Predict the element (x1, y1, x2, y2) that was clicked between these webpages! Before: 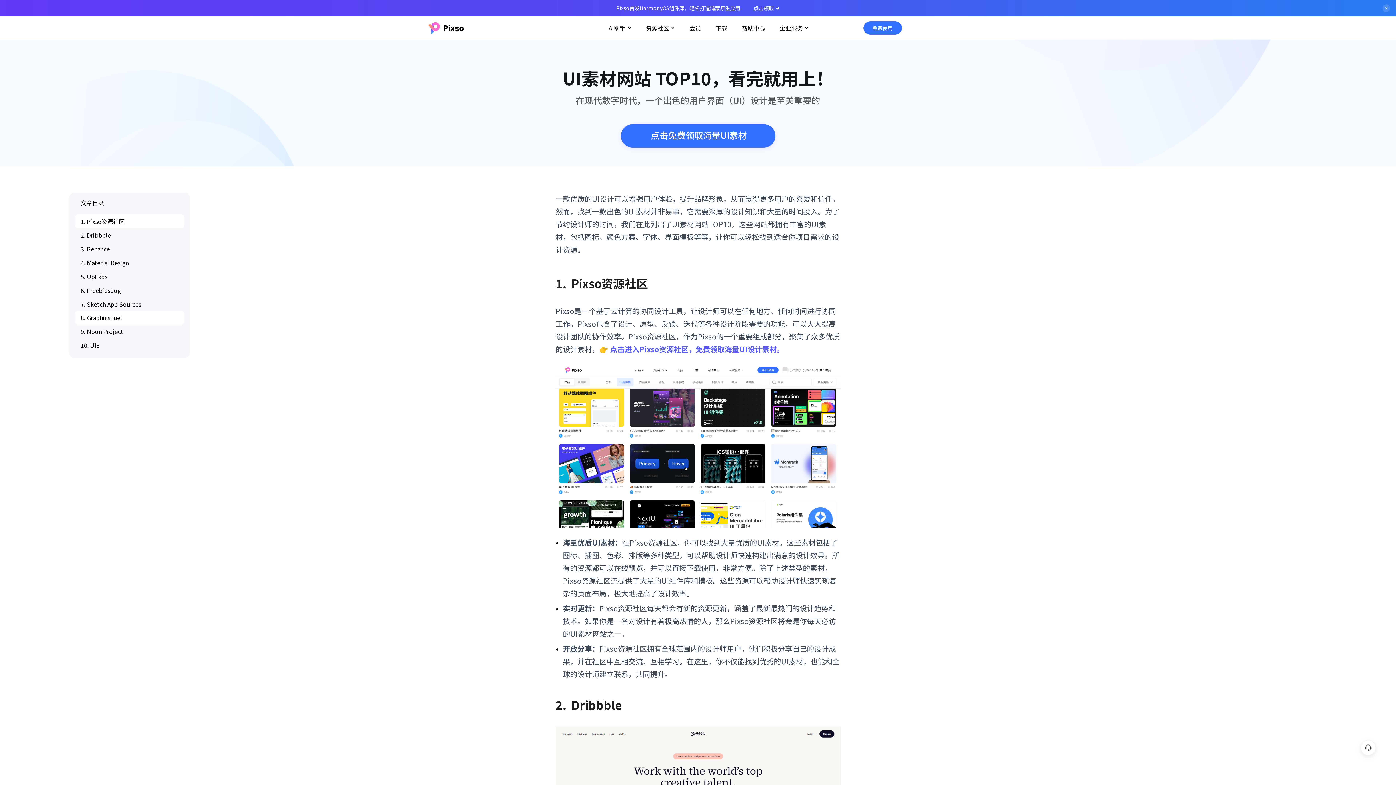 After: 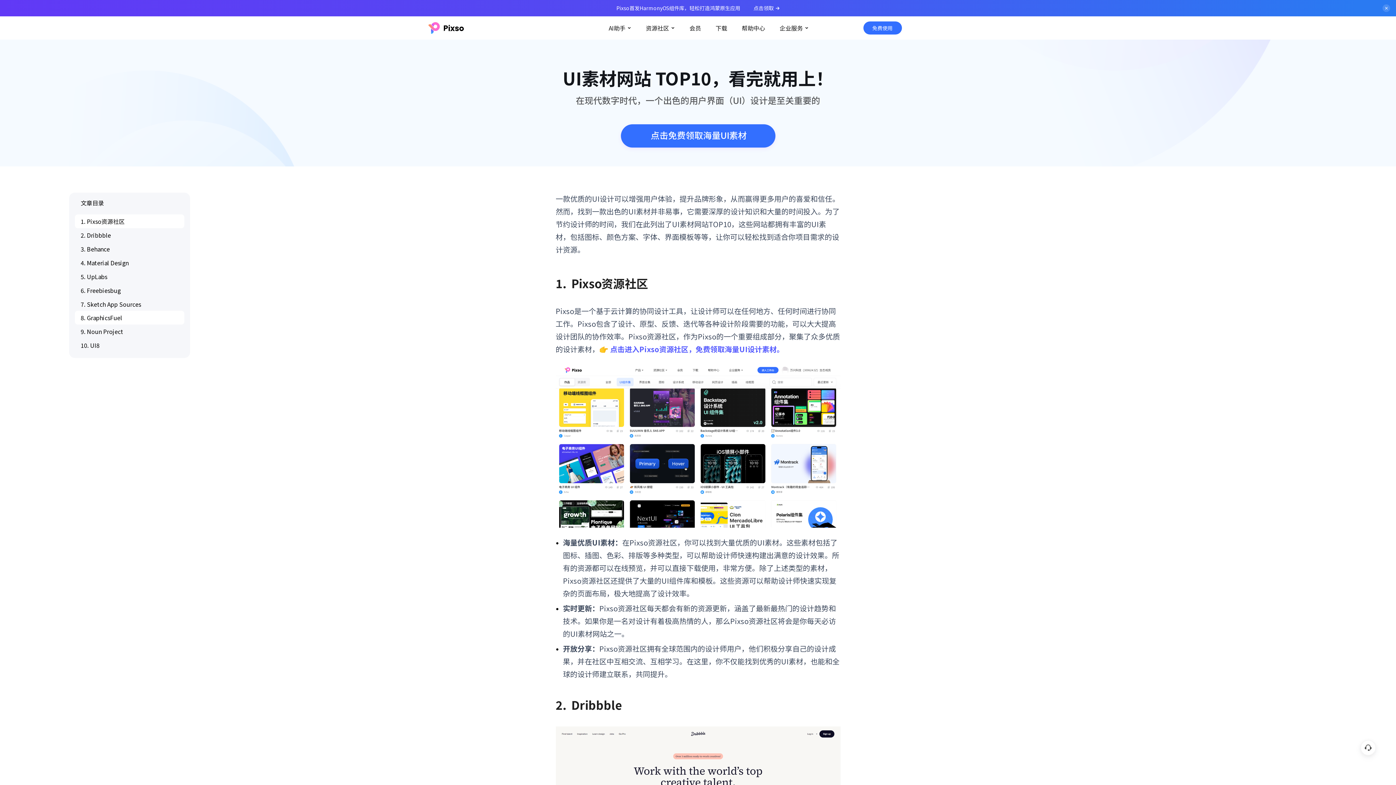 Action: bbox: (0, 0, 1396, 16) label: Pixso首发HarmonyOS组件库，轻松打造鸿蒙原生应用
点击领取